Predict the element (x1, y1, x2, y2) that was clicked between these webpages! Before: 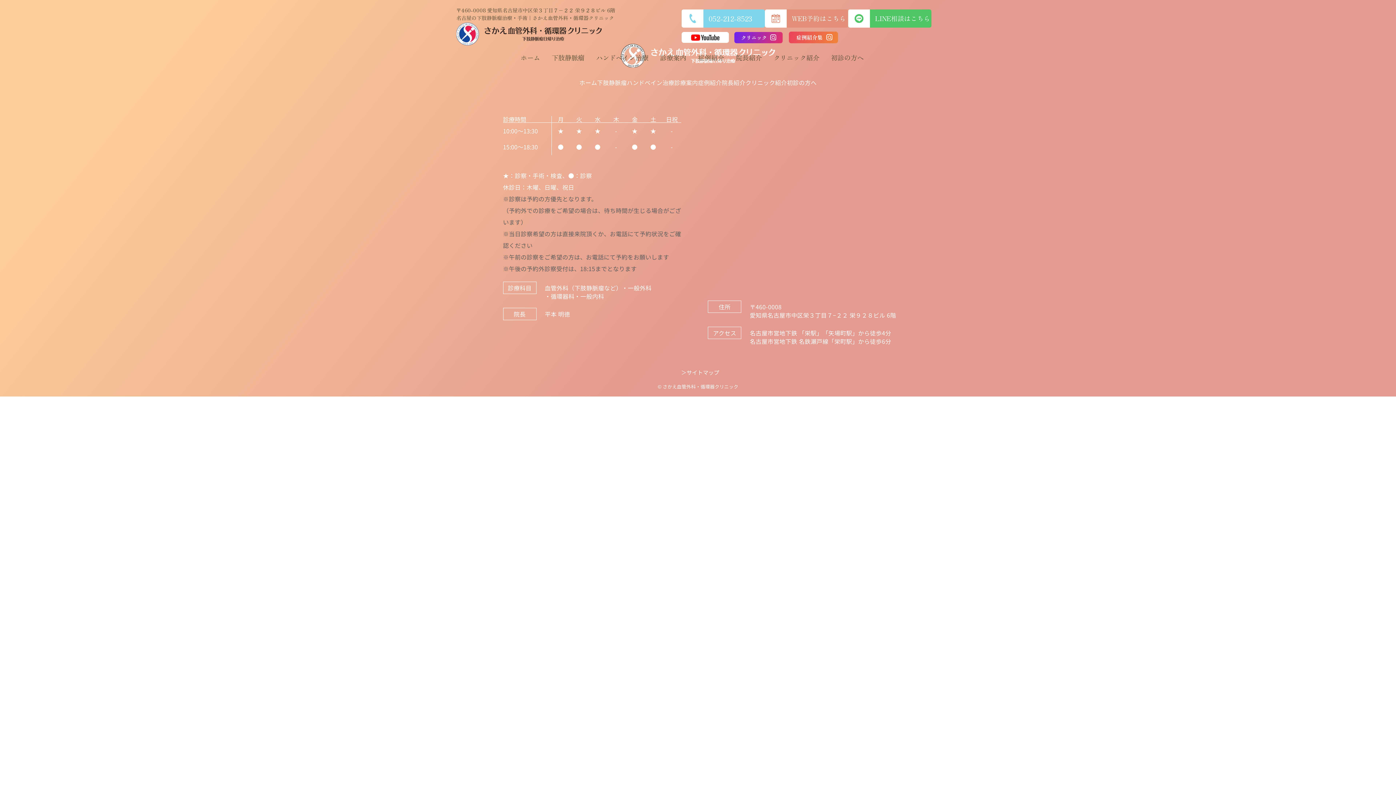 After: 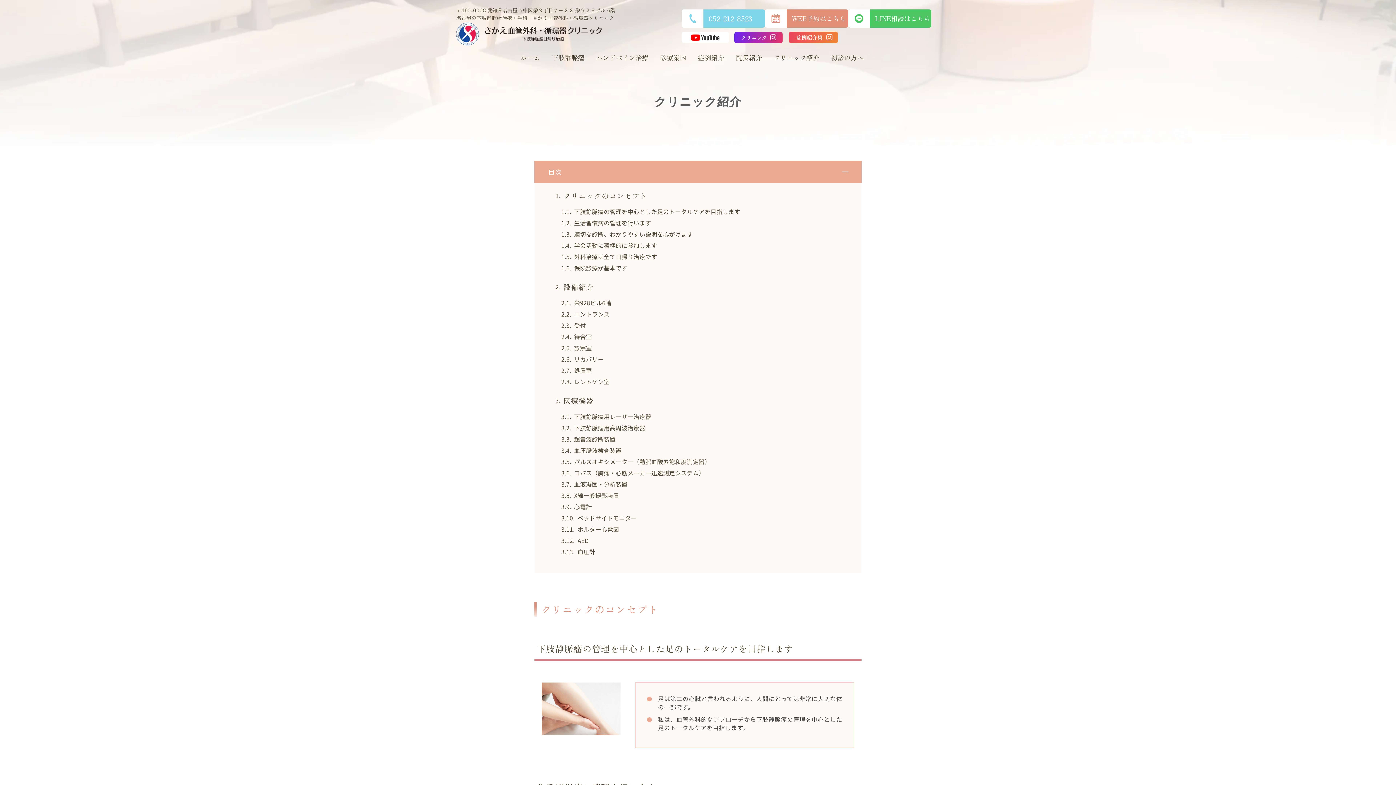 Action: label: クリニック紹介 bbox: (745, 78, 787, 86)